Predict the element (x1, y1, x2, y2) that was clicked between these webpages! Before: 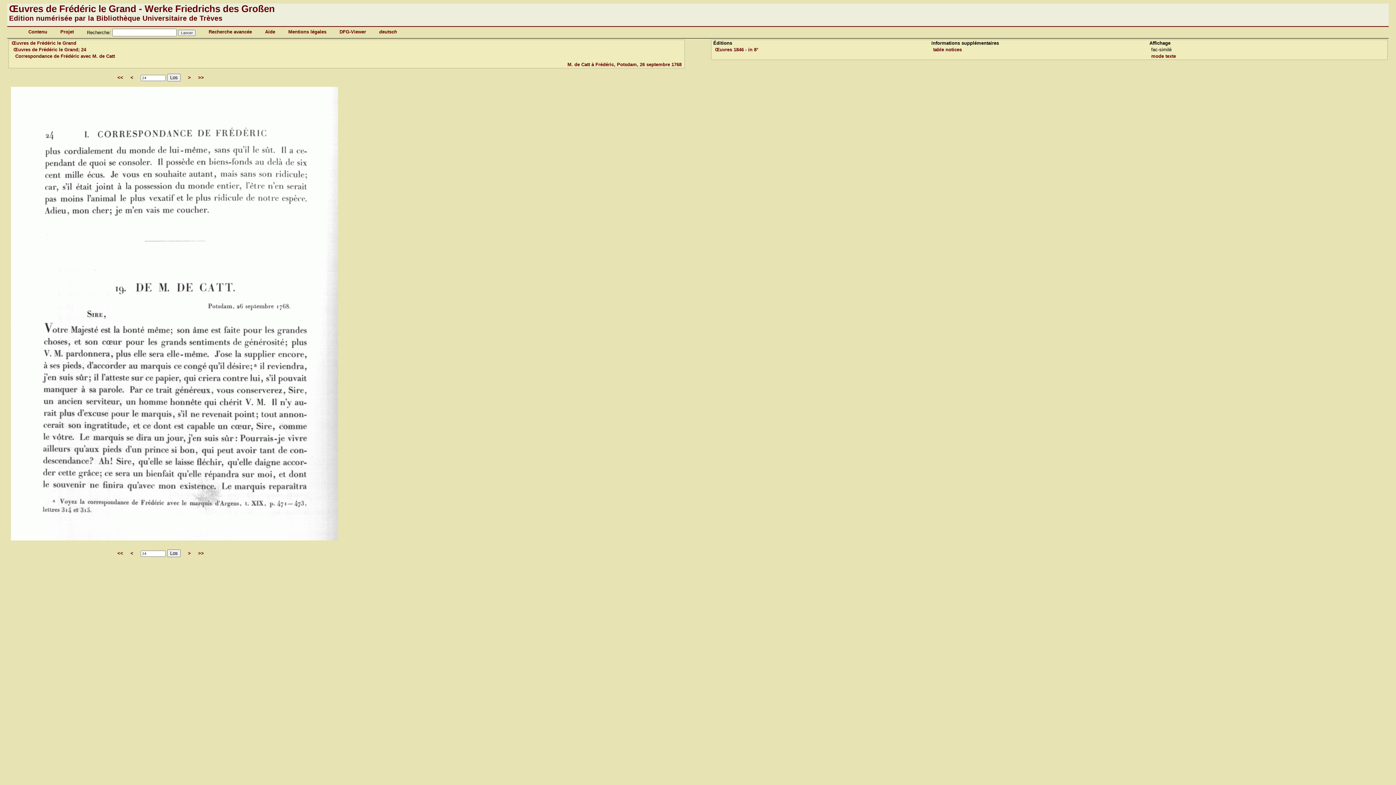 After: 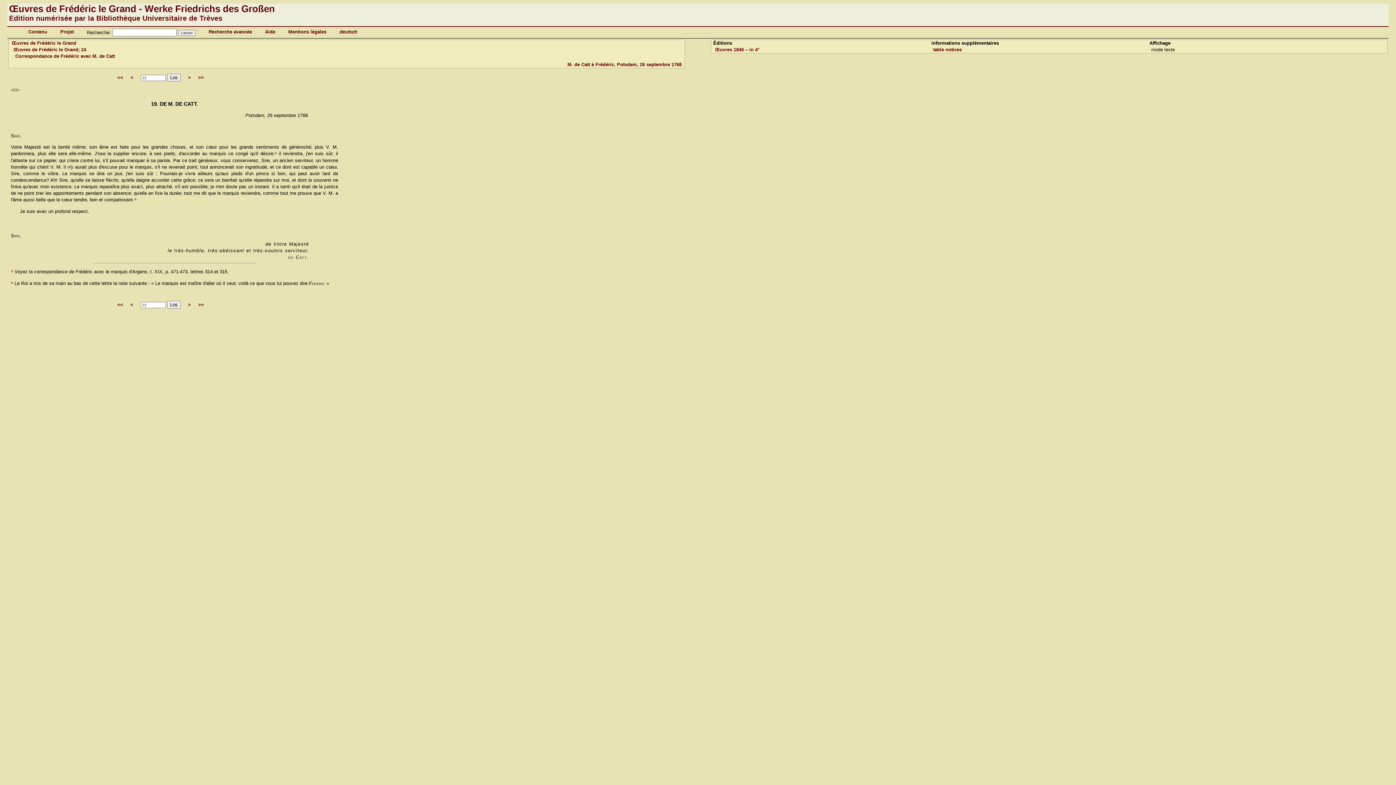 Action: bbox: (715, 46, 758, 52) label: Œuvres 1846 - in 8°